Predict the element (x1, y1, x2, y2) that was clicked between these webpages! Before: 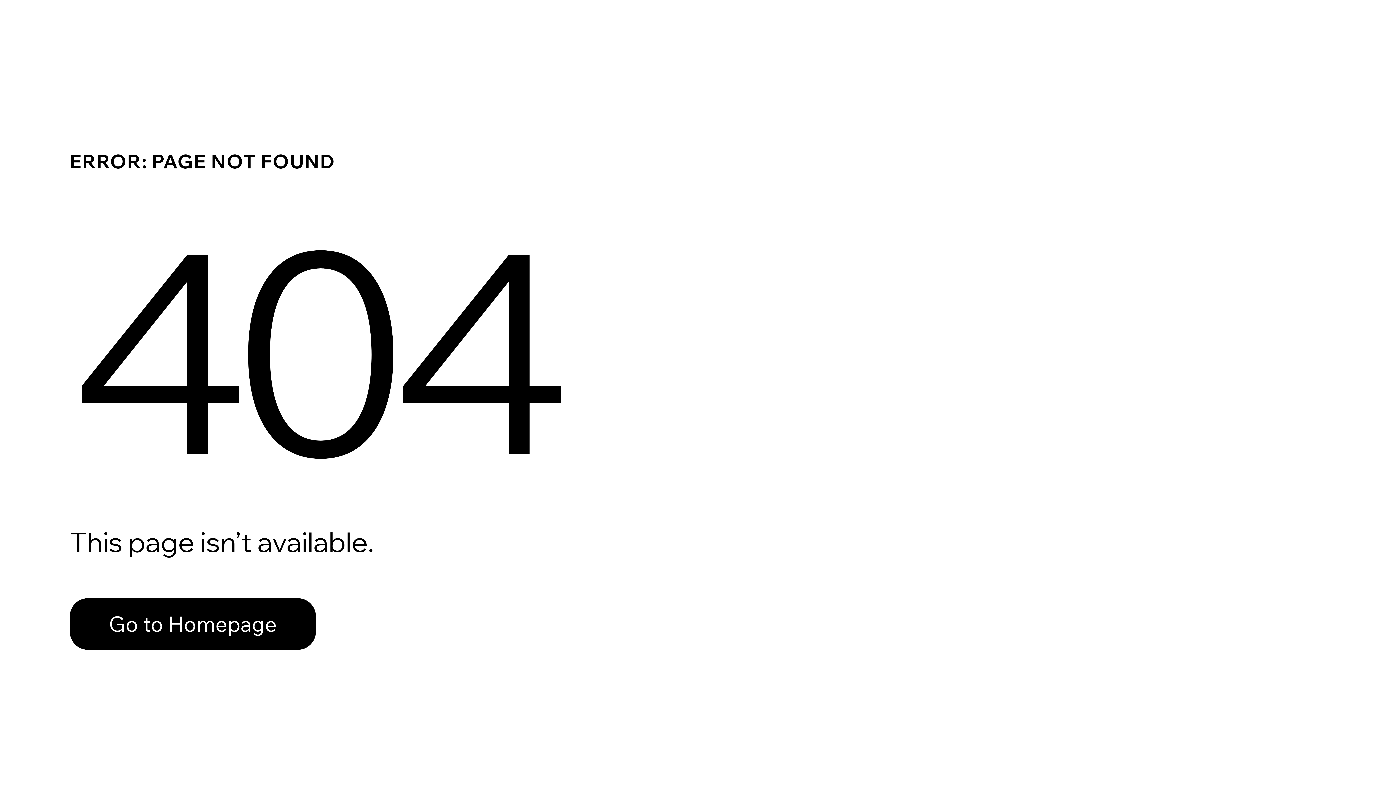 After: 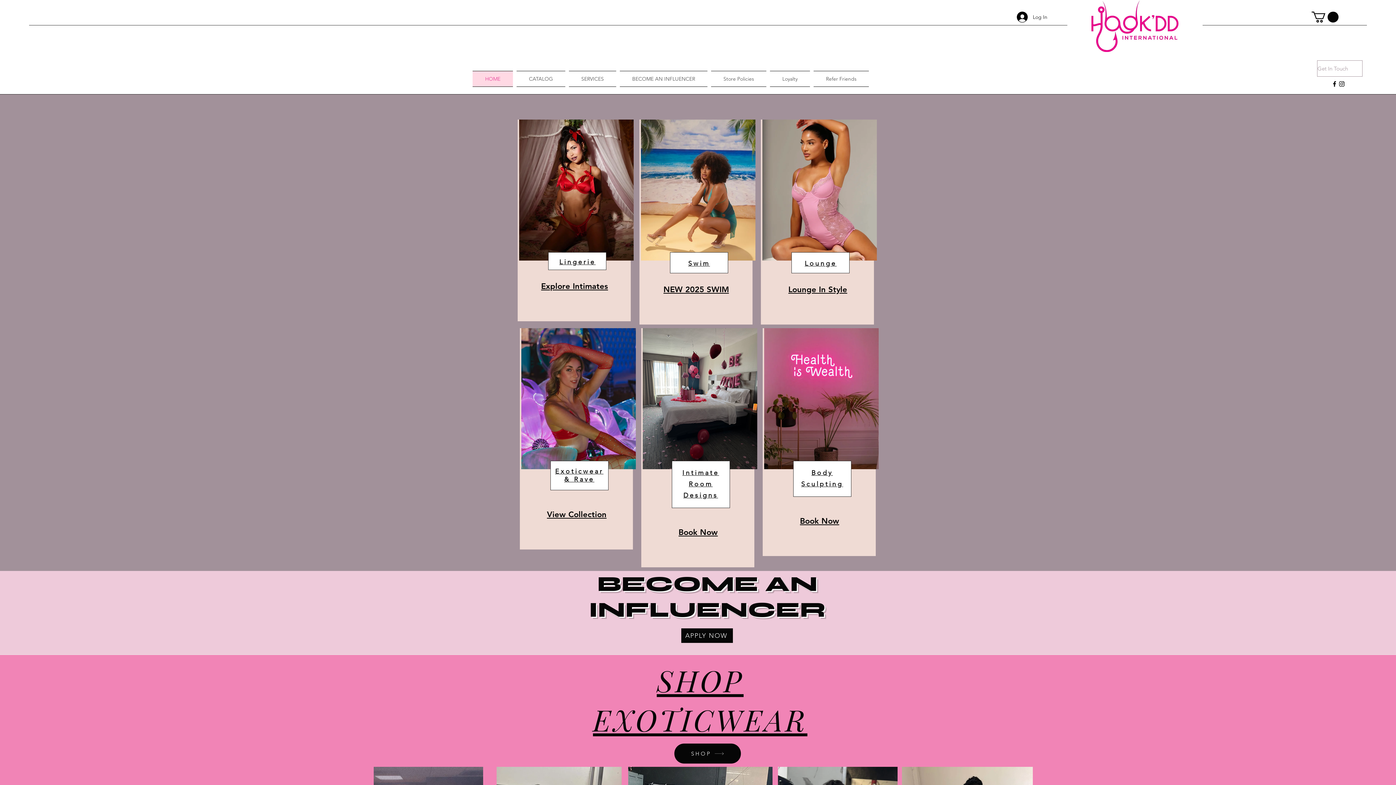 Action: label: Go to Homepage bbox: (69, 582, 768, 659)